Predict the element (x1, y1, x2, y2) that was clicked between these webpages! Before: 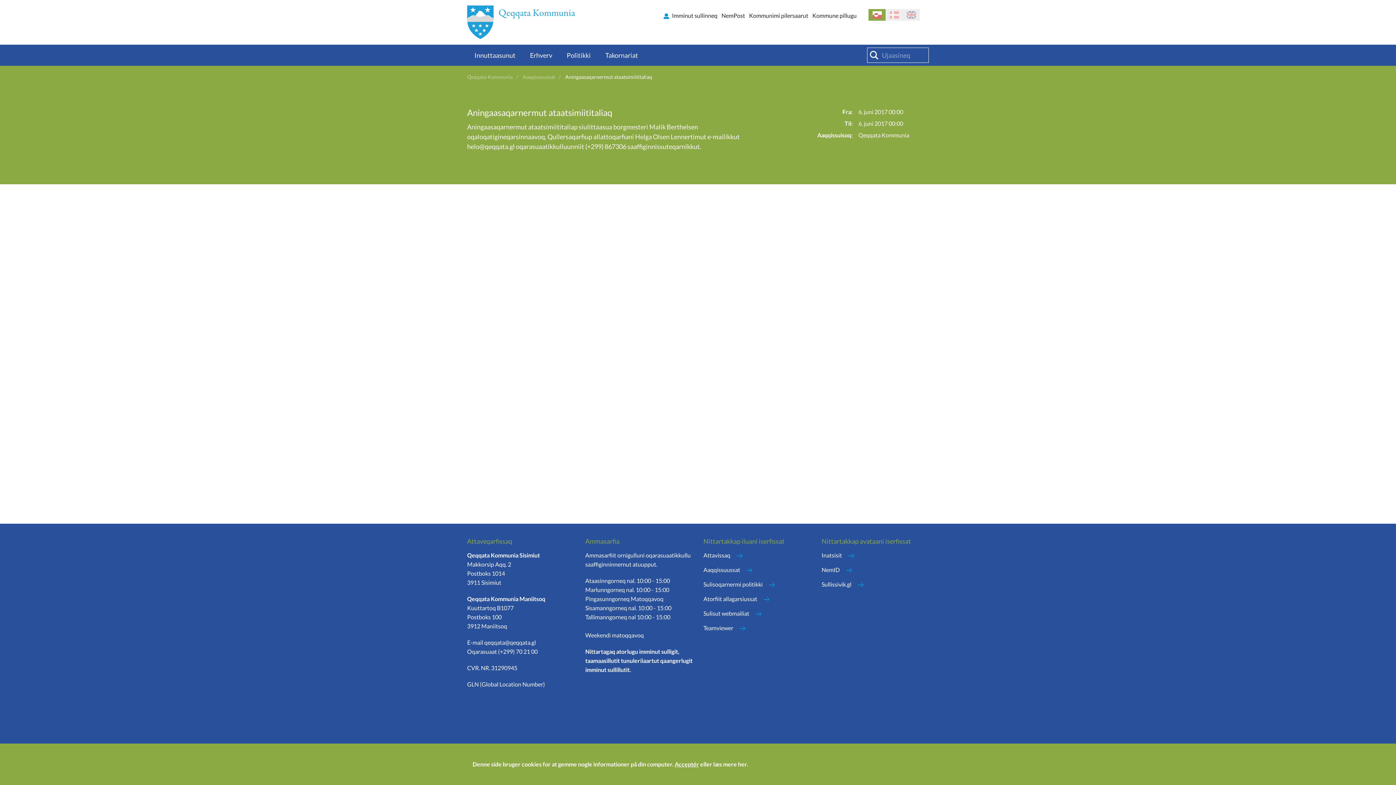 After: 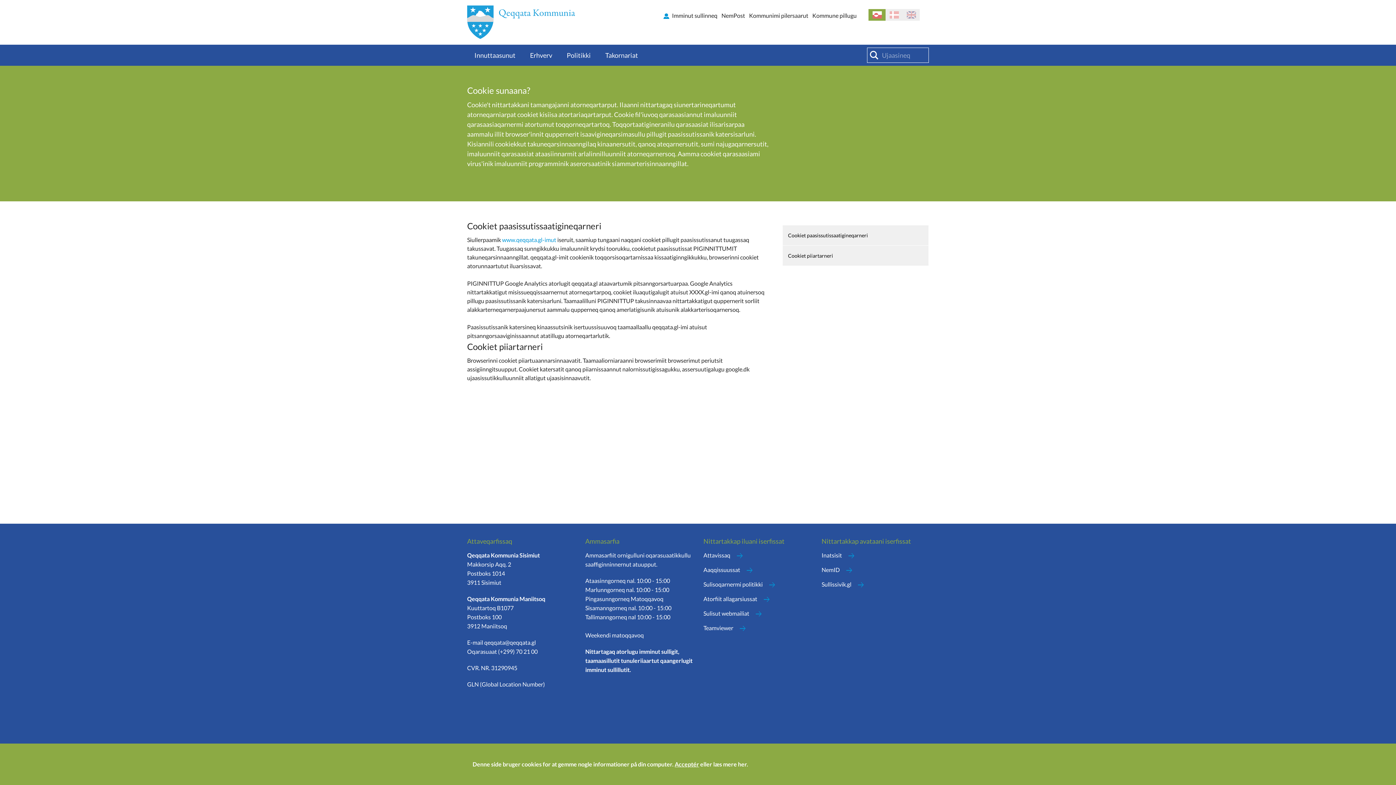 Action: bbox: (713, 761, 746, 768) label: læs mere her